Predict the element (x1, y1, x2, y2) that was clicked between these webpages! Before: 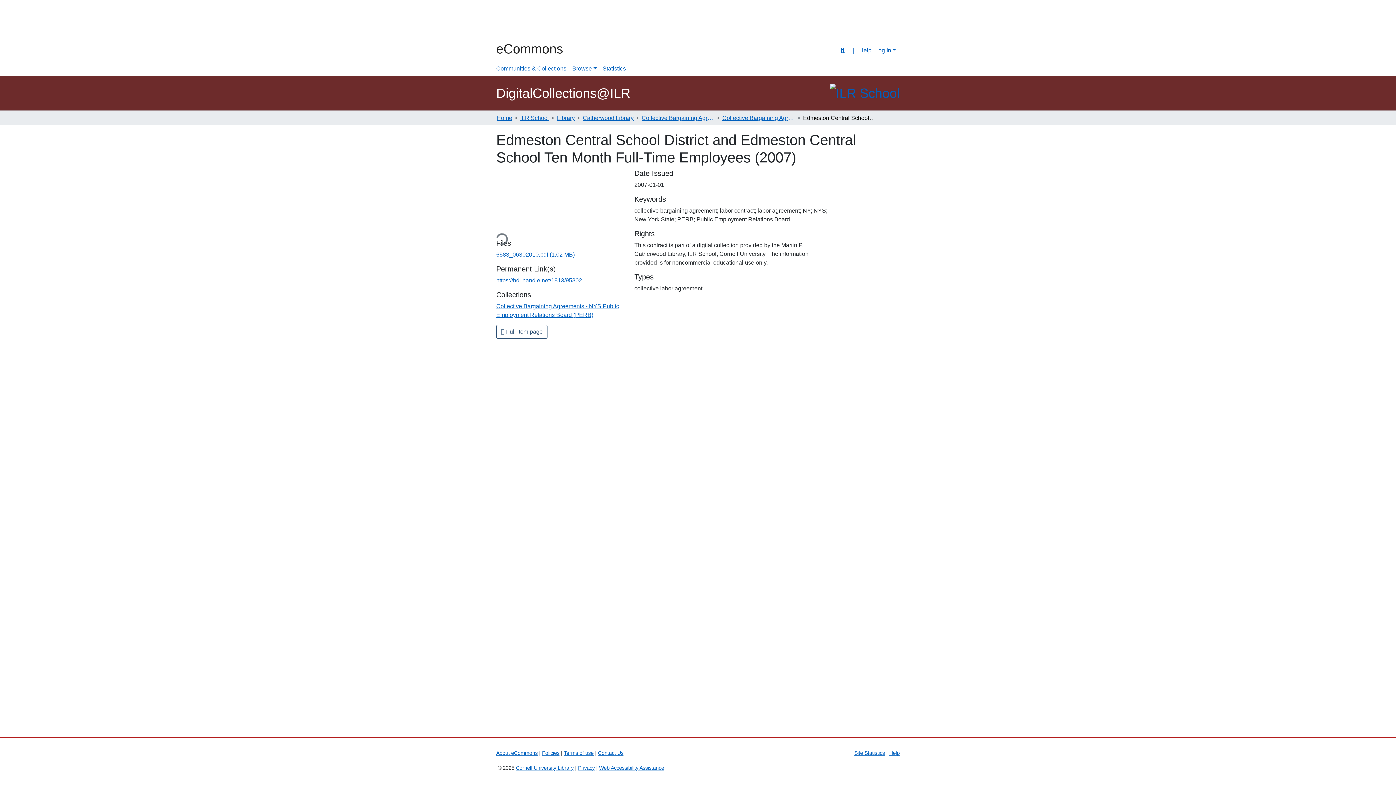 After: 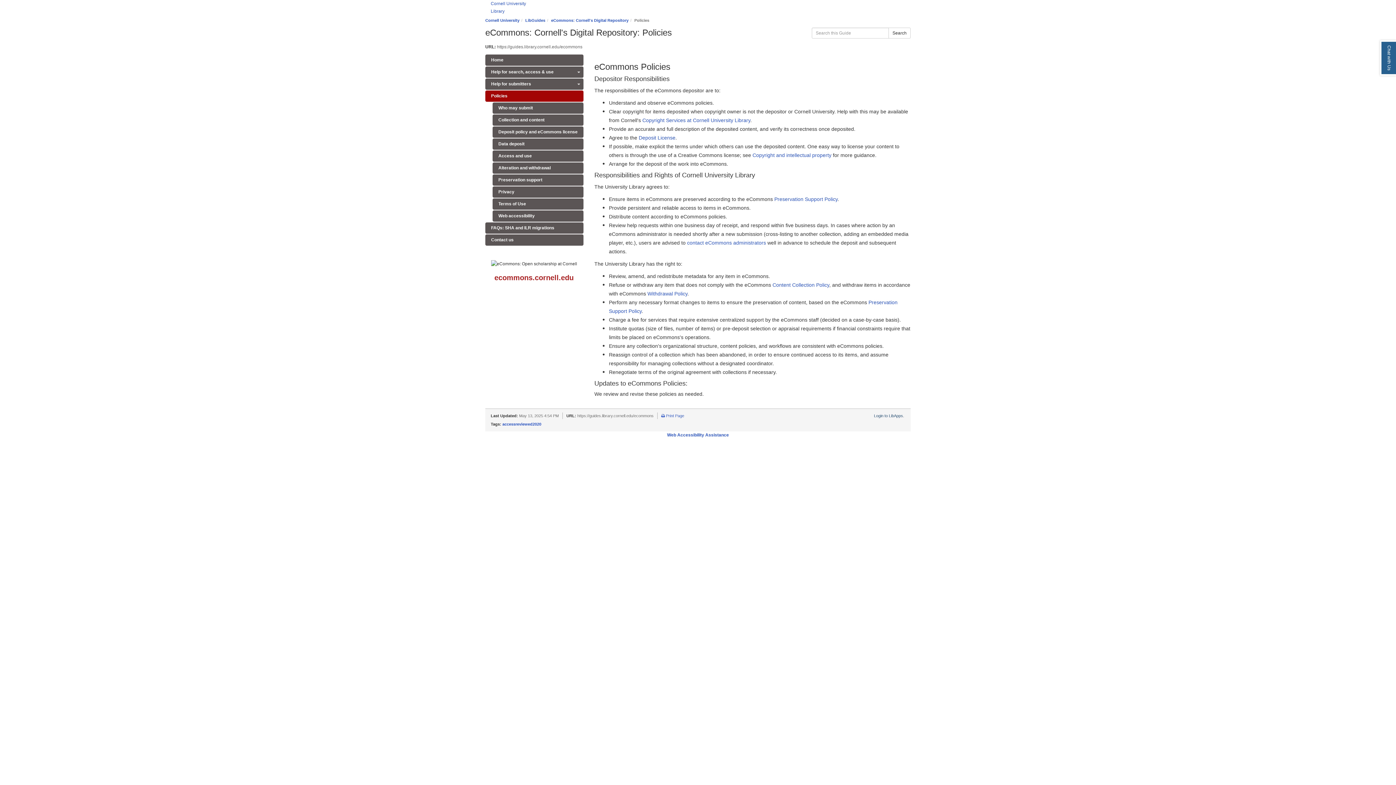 Action: bbox: (542, 750, 559, 756) label: Policies